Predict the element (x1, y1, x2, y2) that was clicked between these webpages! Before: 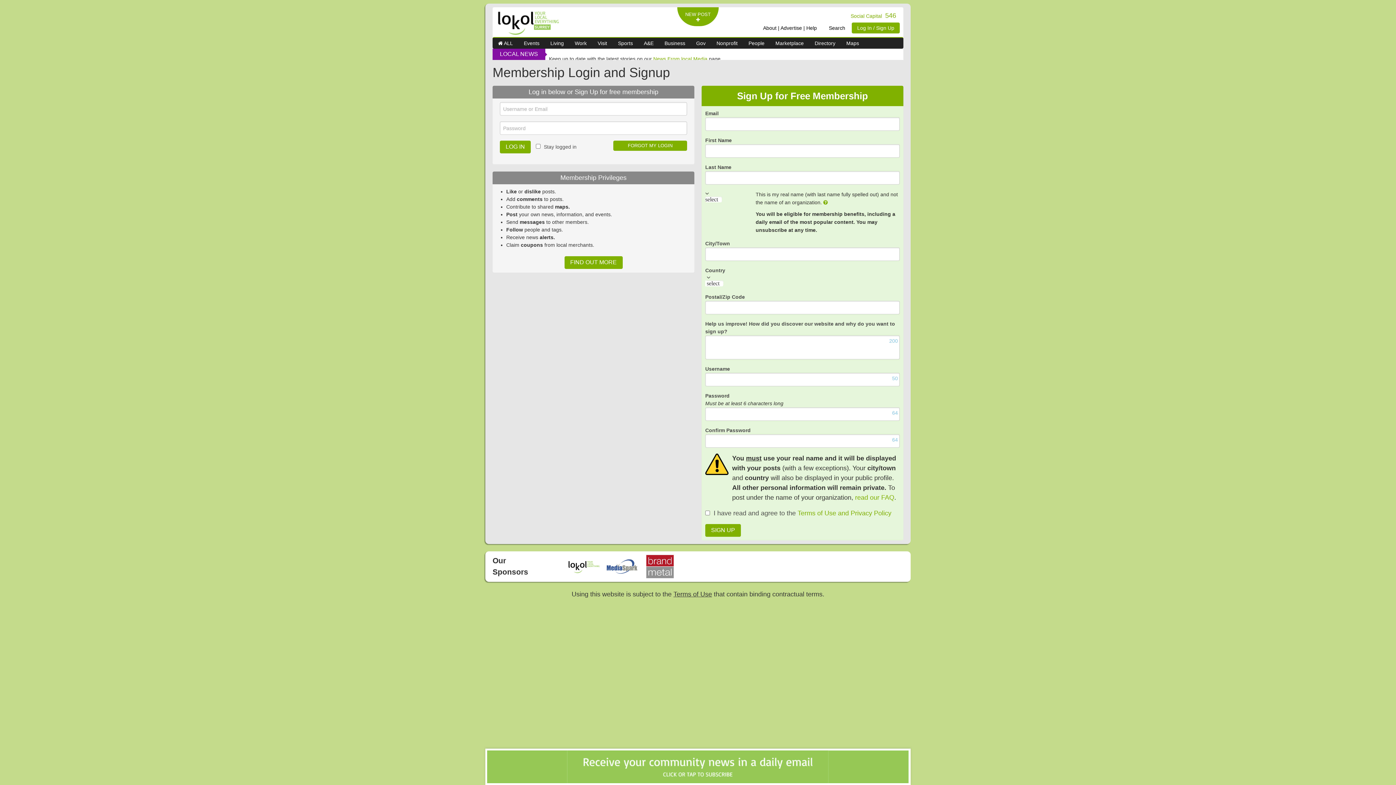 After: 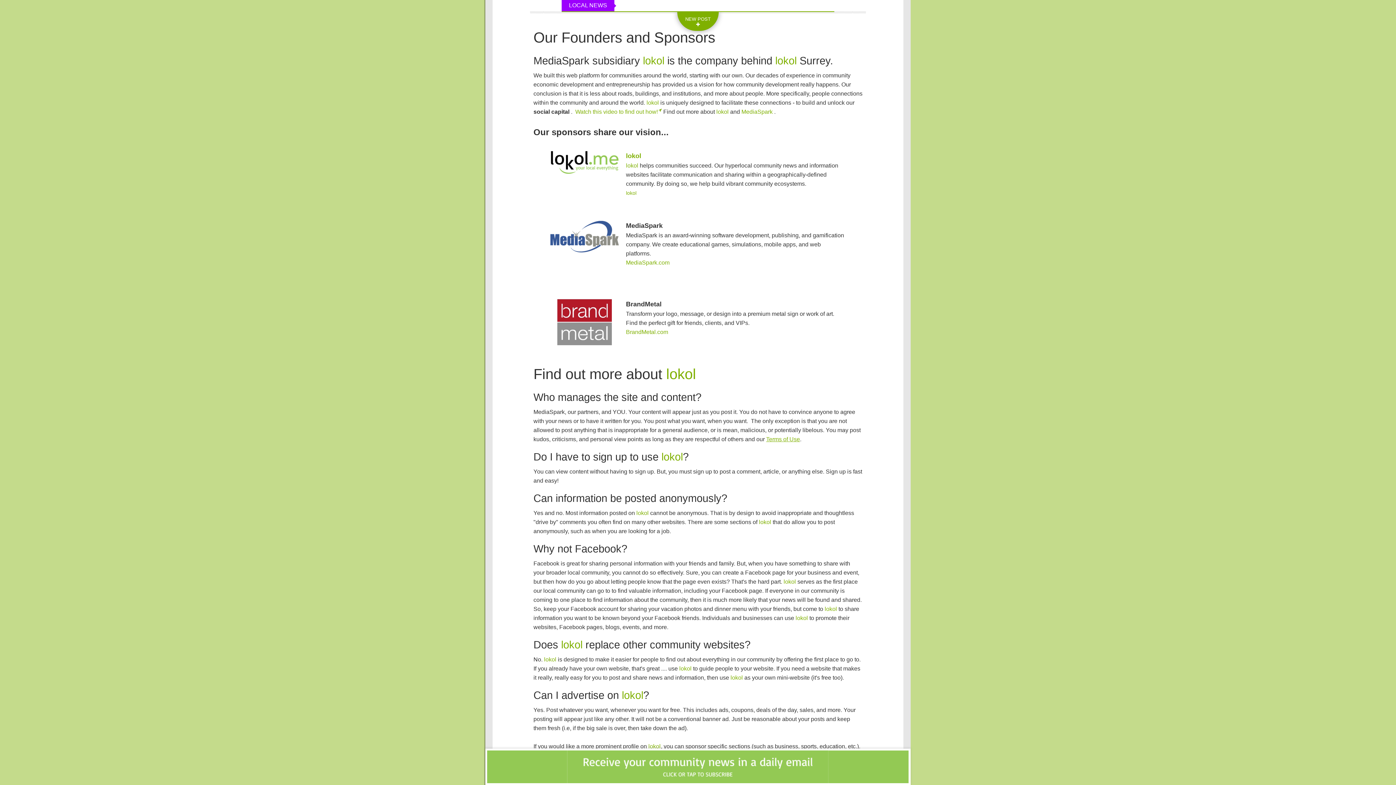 Action: bbox: (568, 563, 599, 569)